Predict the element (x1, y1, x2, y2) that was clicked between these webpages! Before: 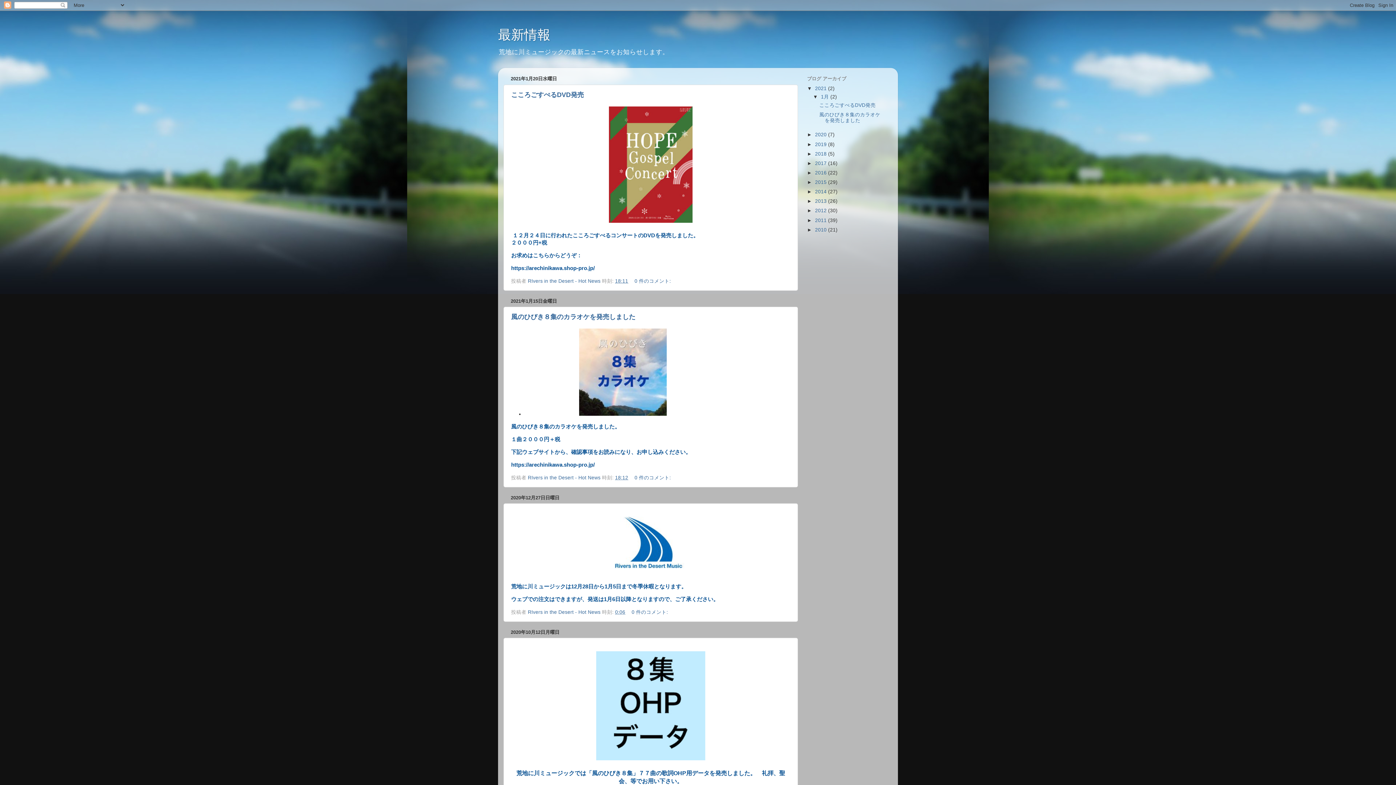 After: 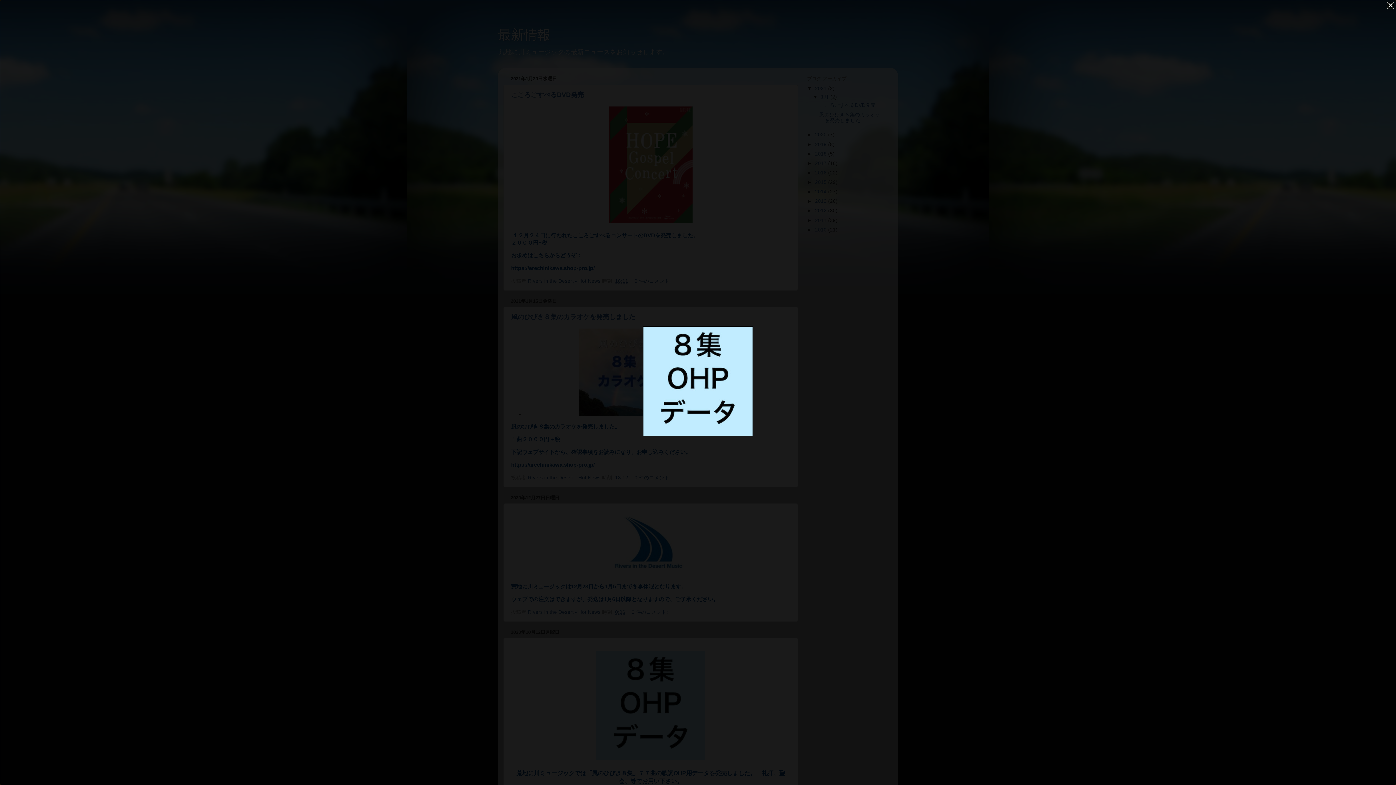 Action: bbox: (596, 755, 705, 761)